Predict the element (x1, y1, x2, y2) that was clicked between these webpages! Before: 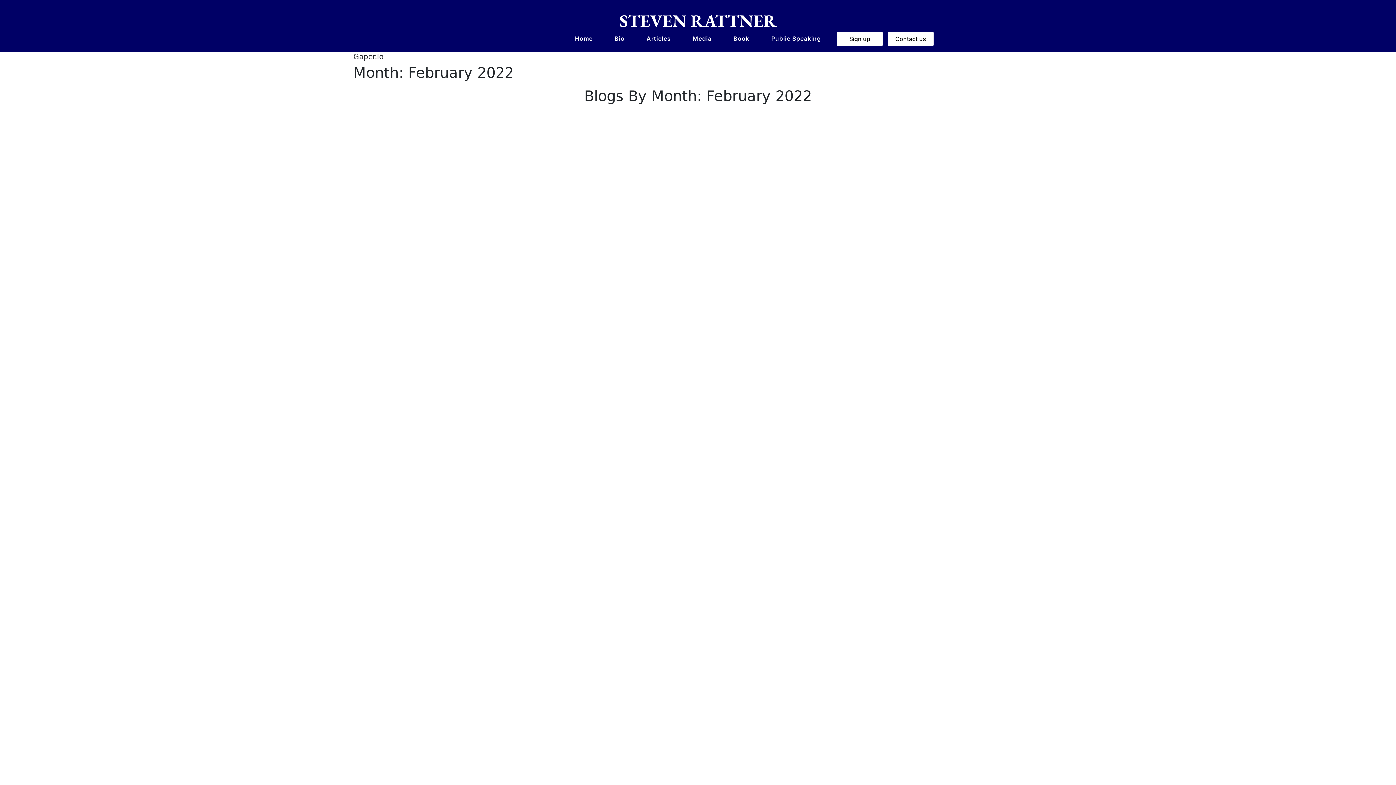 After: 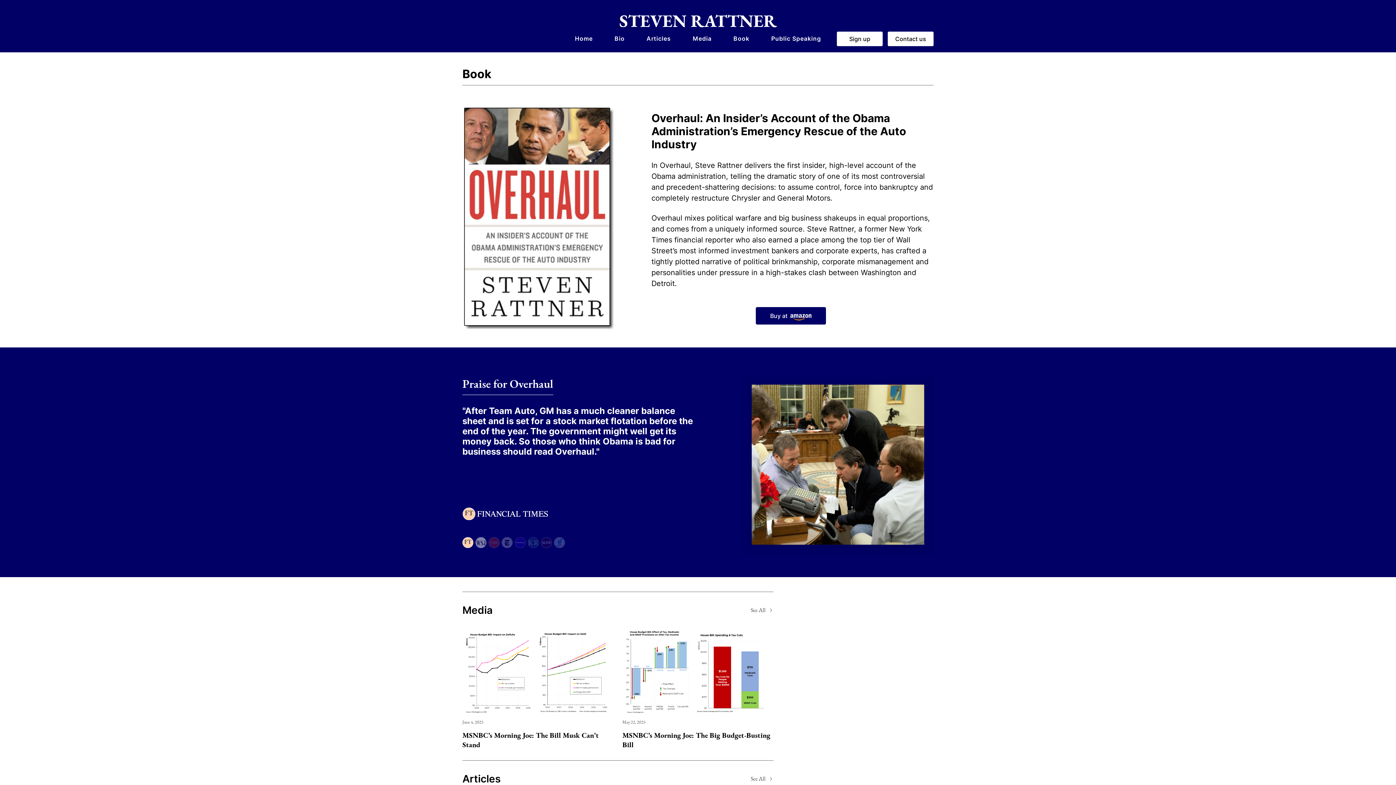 Action: bbox: (733, 34, 749, 42) label: Book